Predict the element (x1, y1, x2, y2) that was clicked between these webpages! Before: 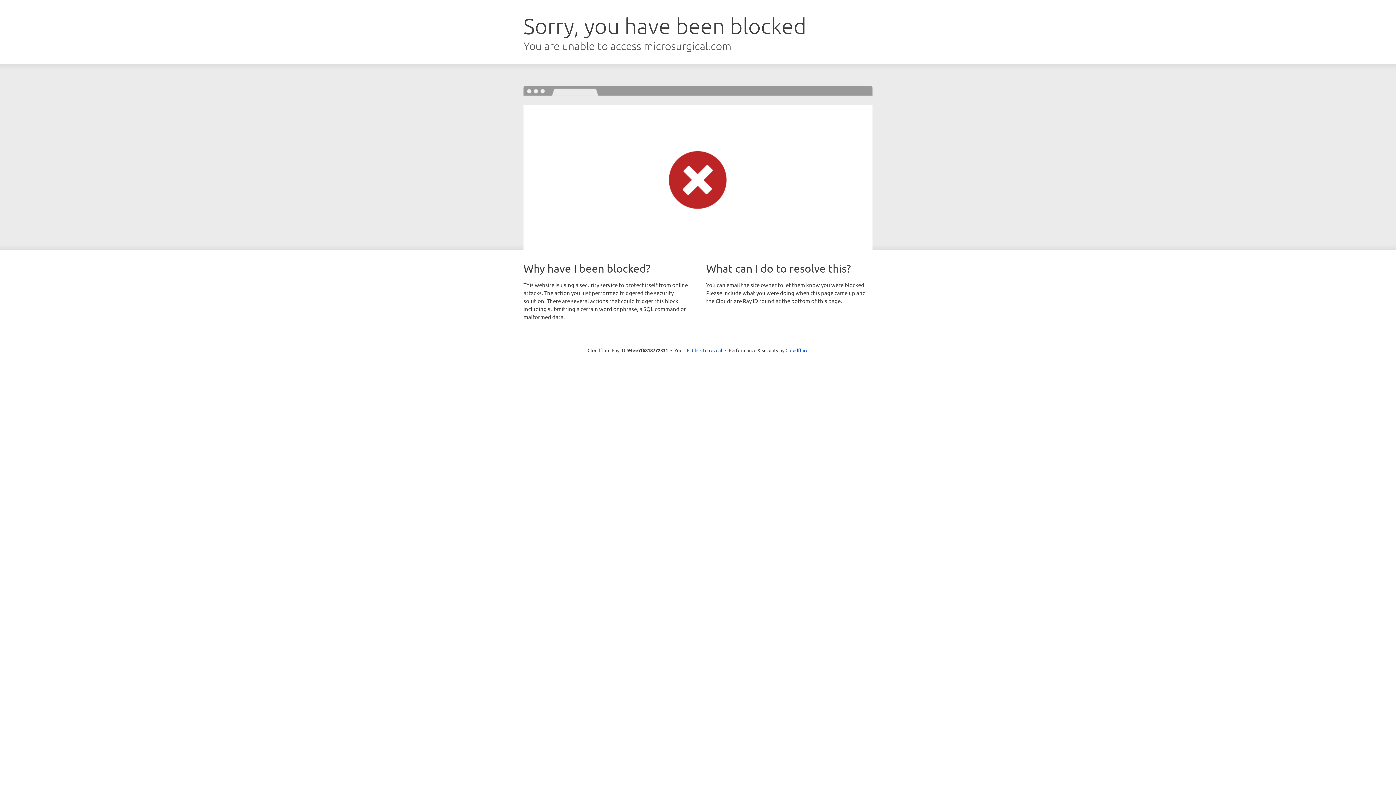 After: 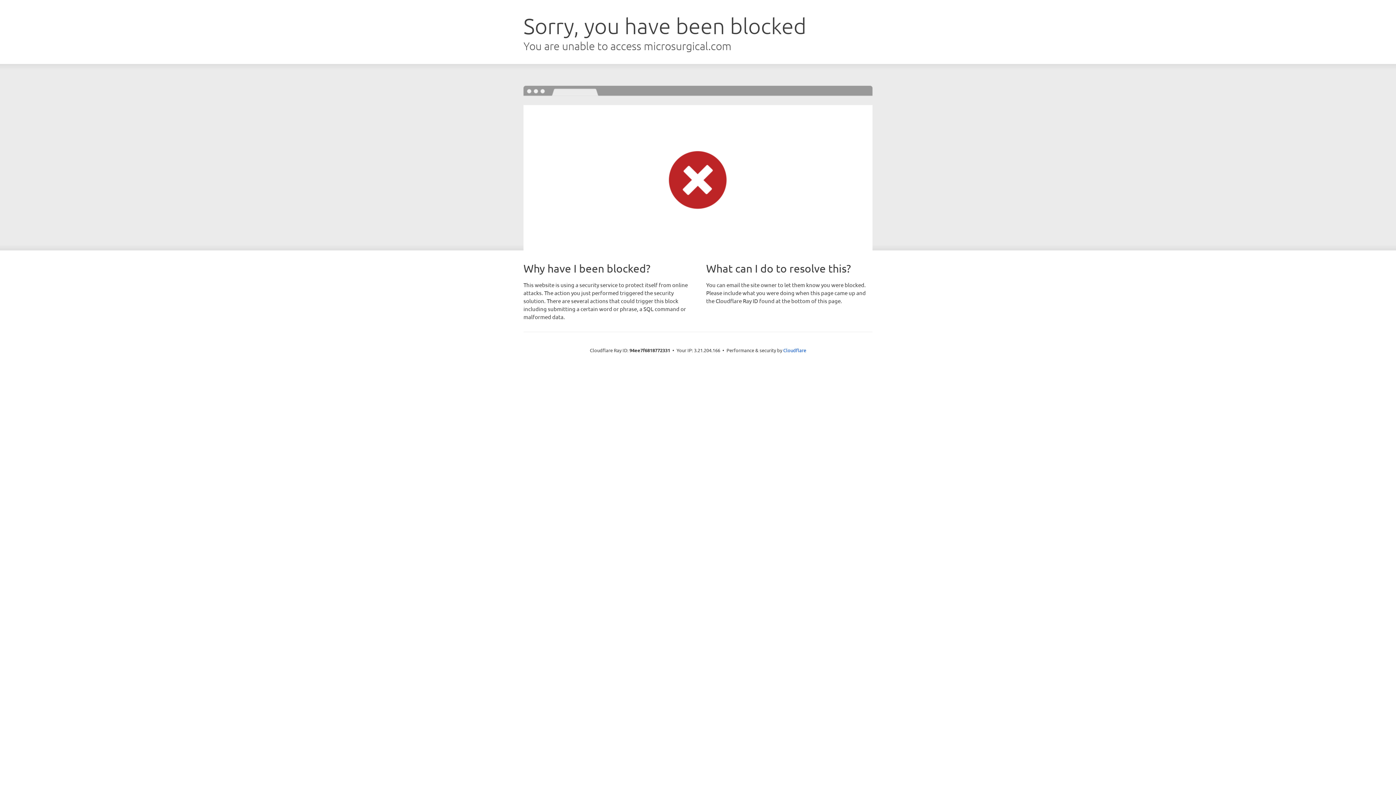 Action: bbox: (692, 346, 722, 353) label: Click to reveal